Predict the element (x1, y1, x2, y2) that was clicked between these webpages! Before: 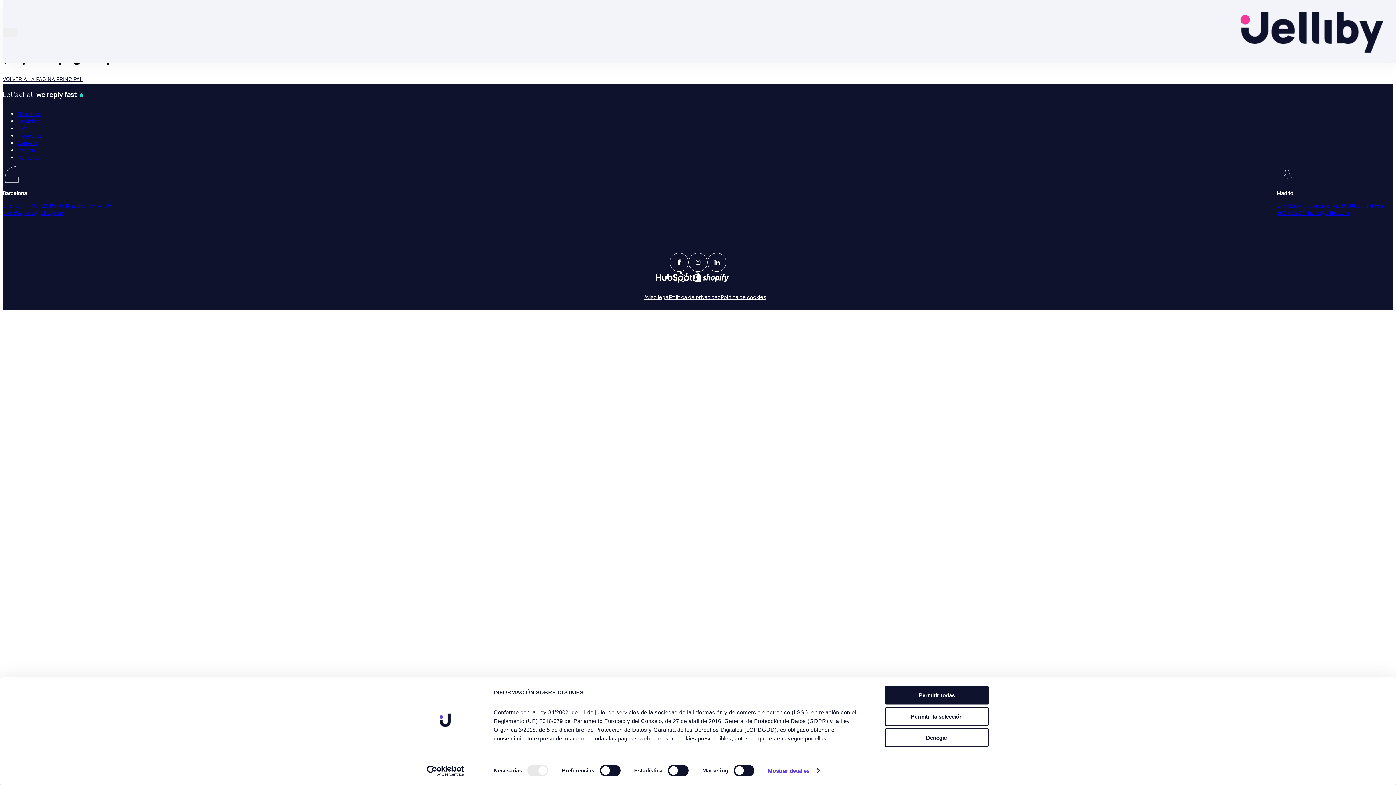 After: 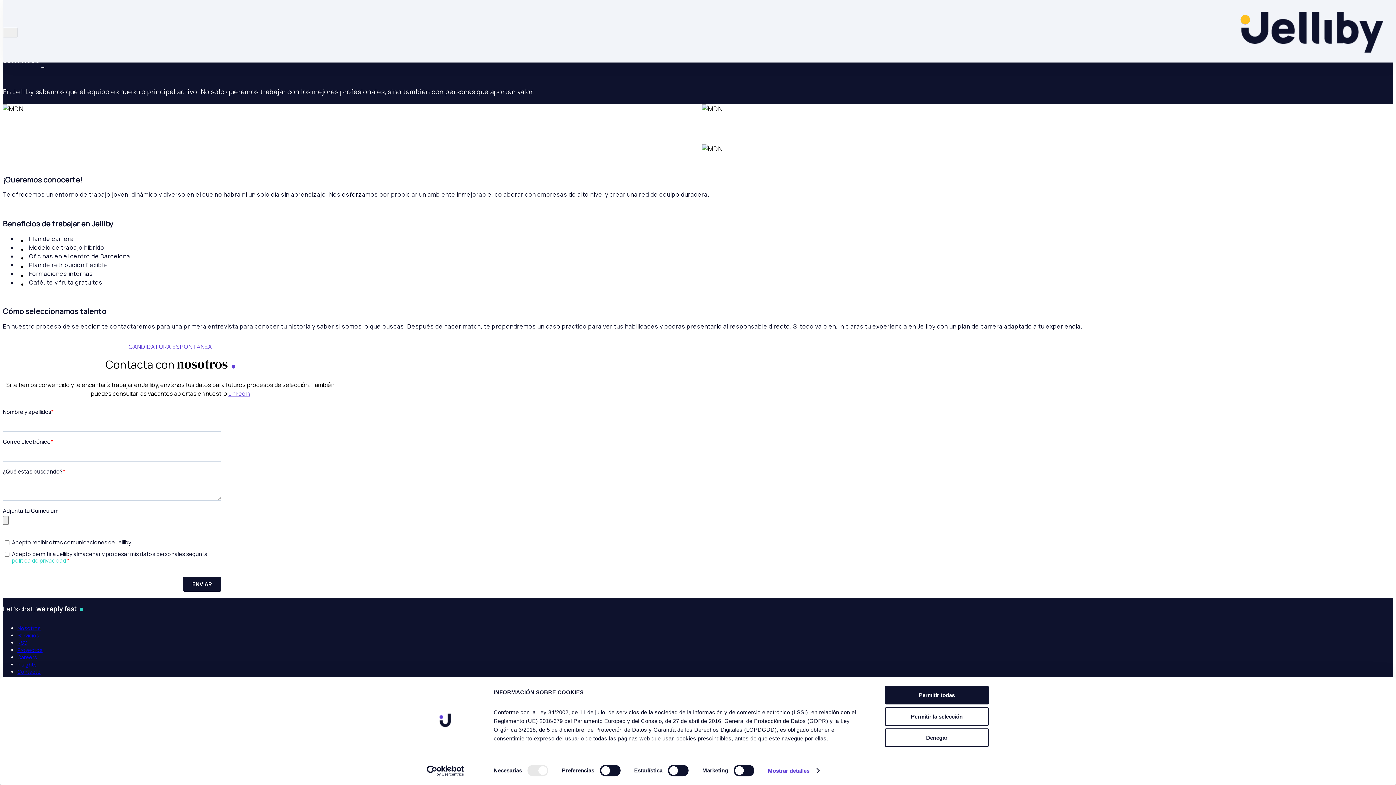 Action: bbox: (17, 139, 37, 146) label: Careers